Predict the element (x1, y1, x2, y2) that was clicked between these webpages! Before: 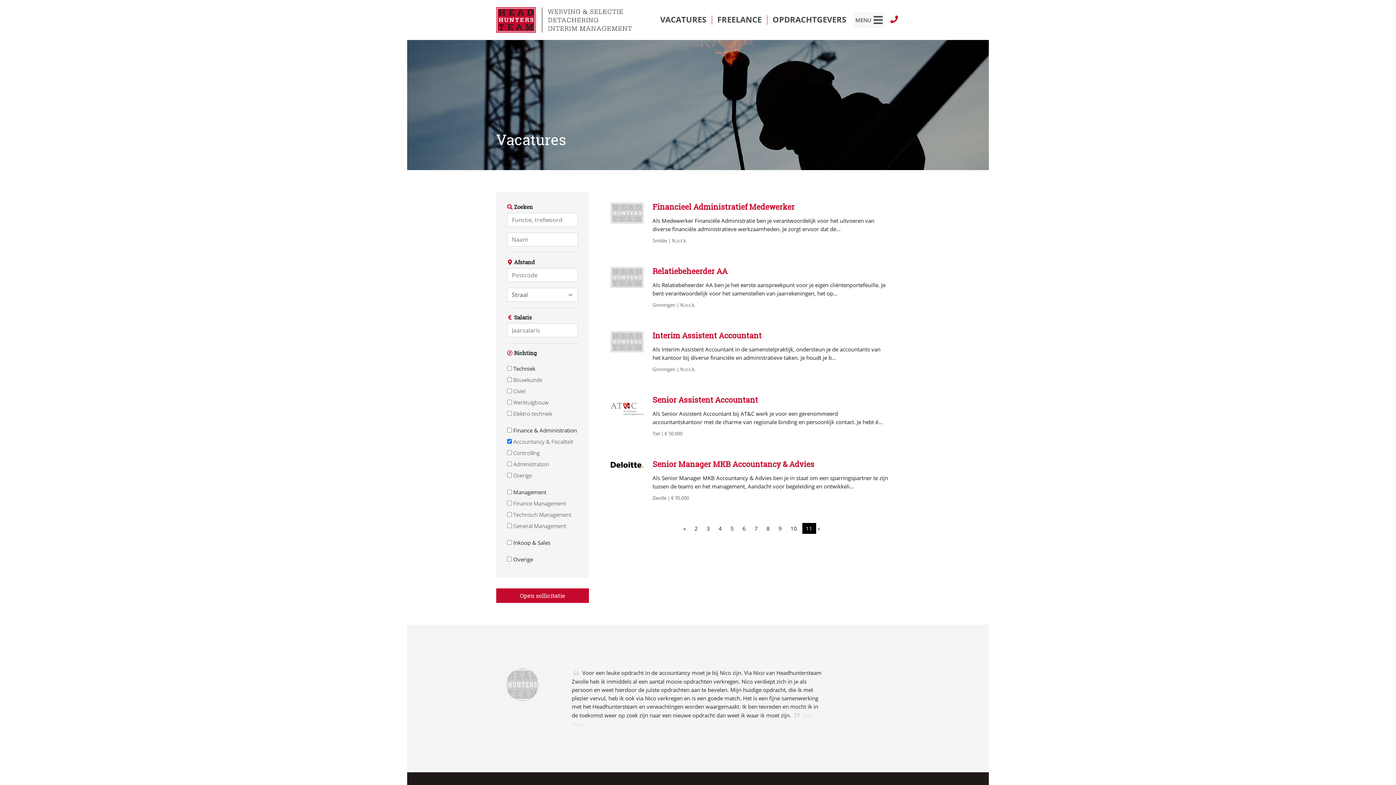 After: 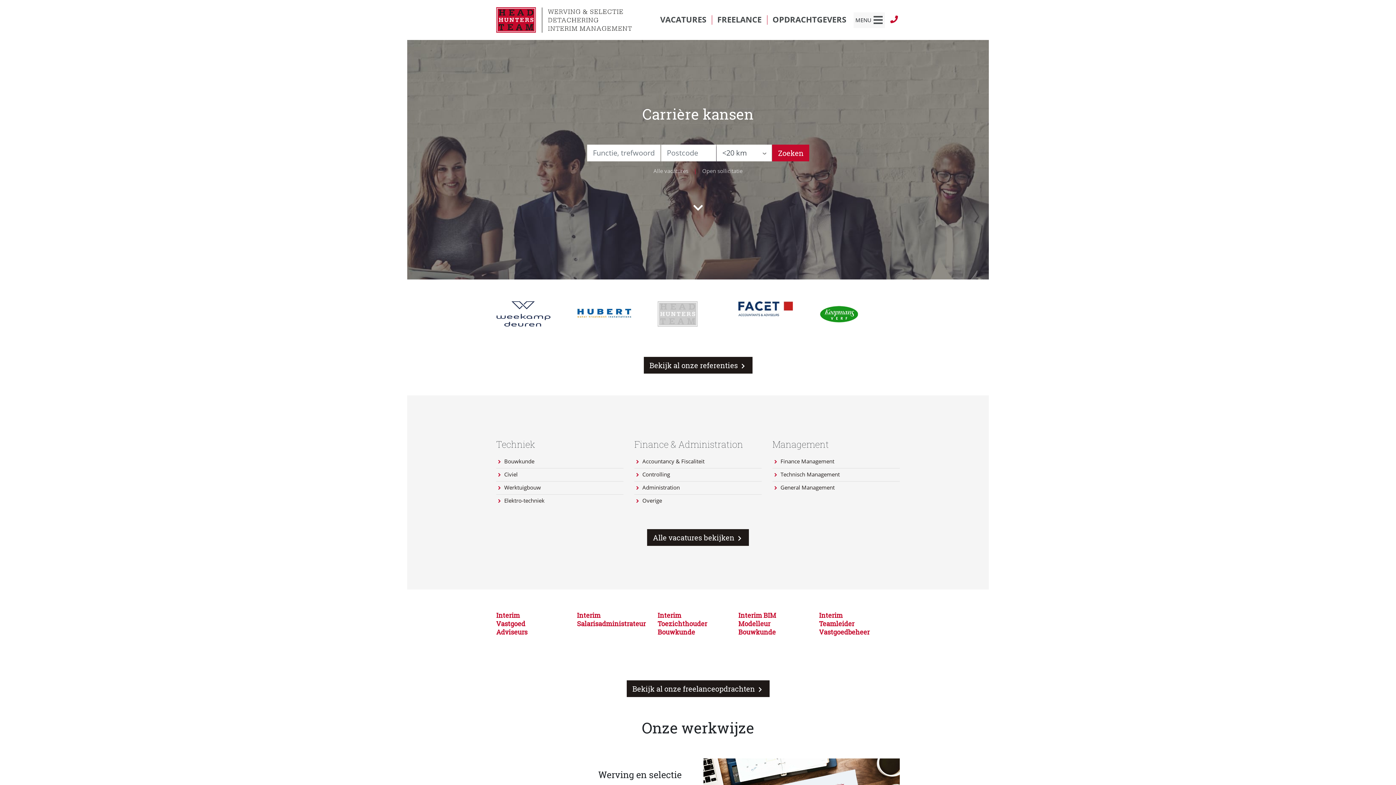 Action: bbox: (496, 14, 642, 24)